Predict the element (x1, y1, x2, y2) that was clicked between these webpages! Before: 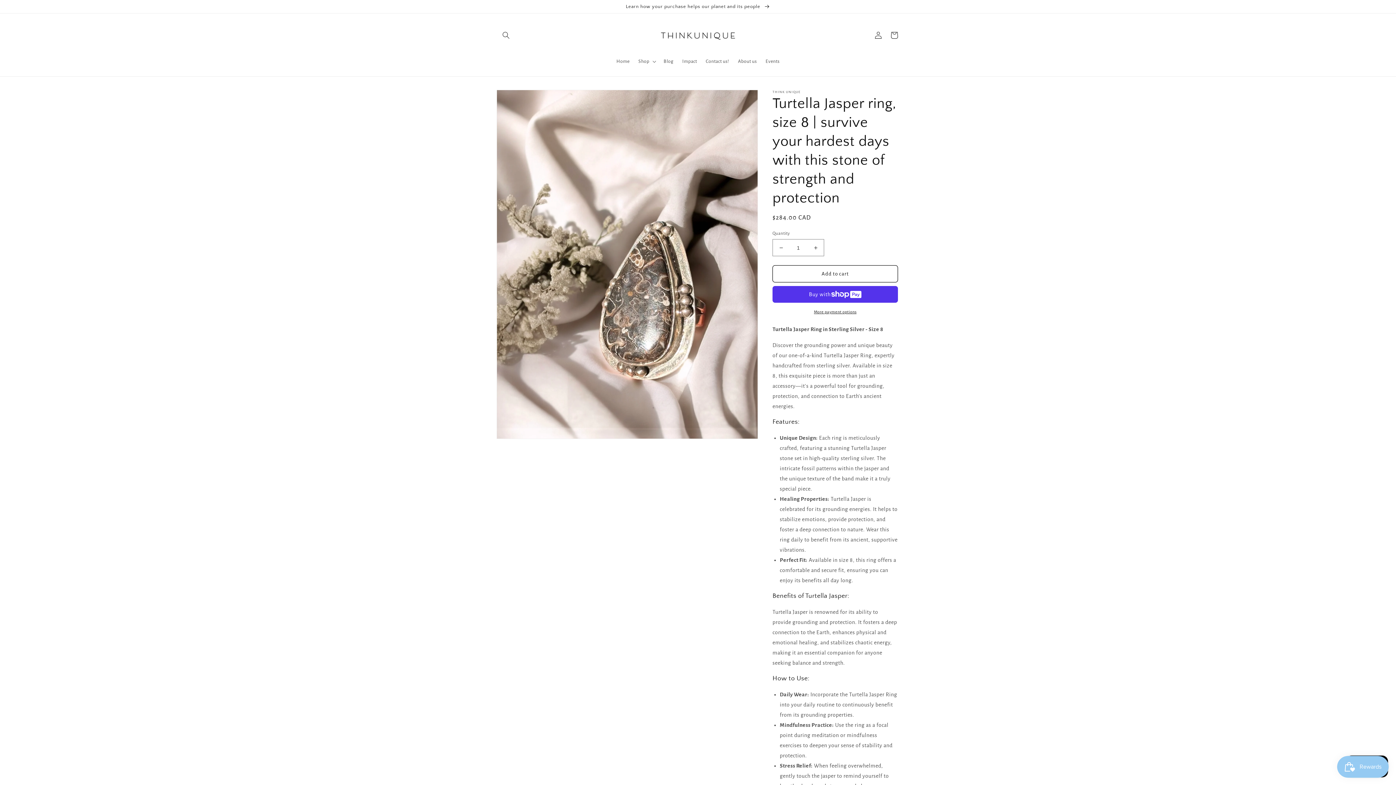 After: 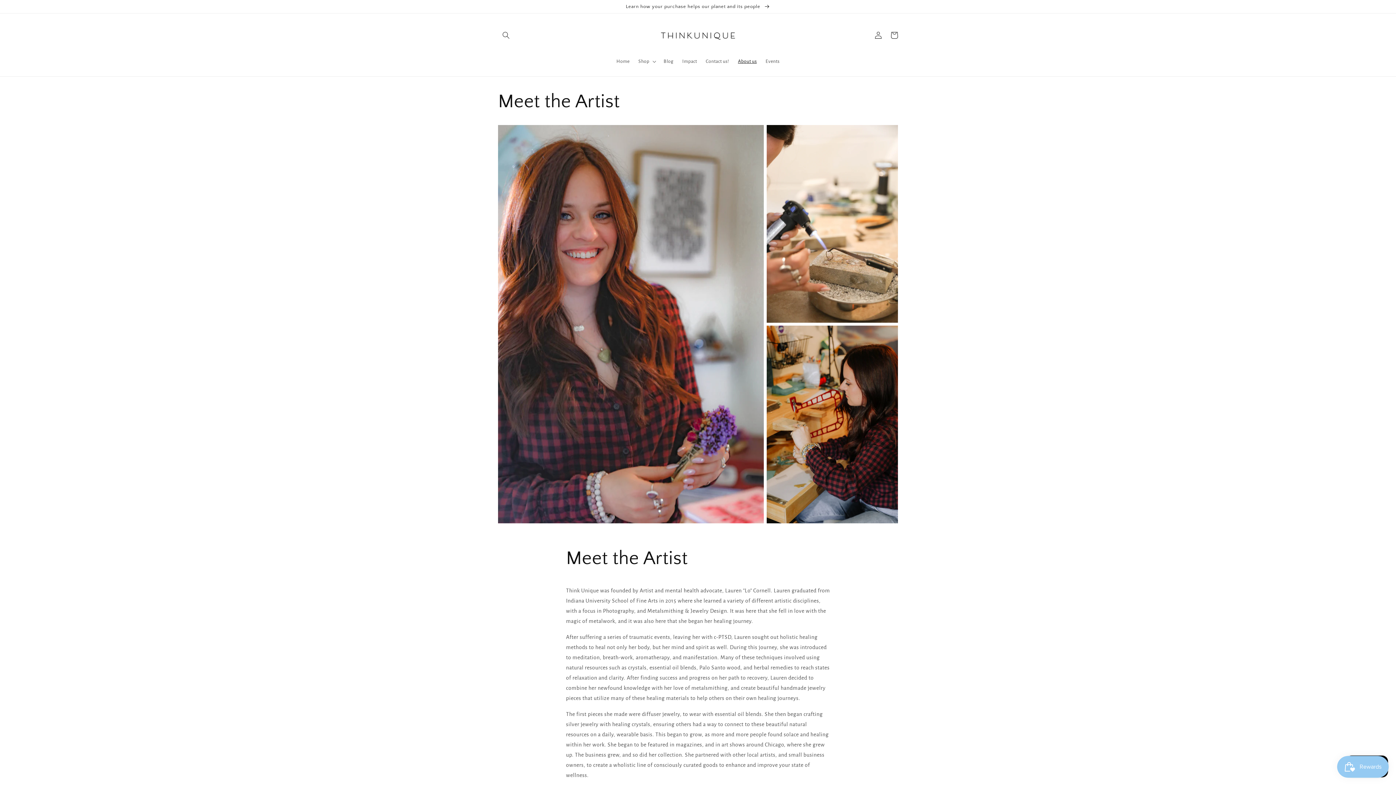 Action: label: About us bbox: (733, 53, 761, 69)